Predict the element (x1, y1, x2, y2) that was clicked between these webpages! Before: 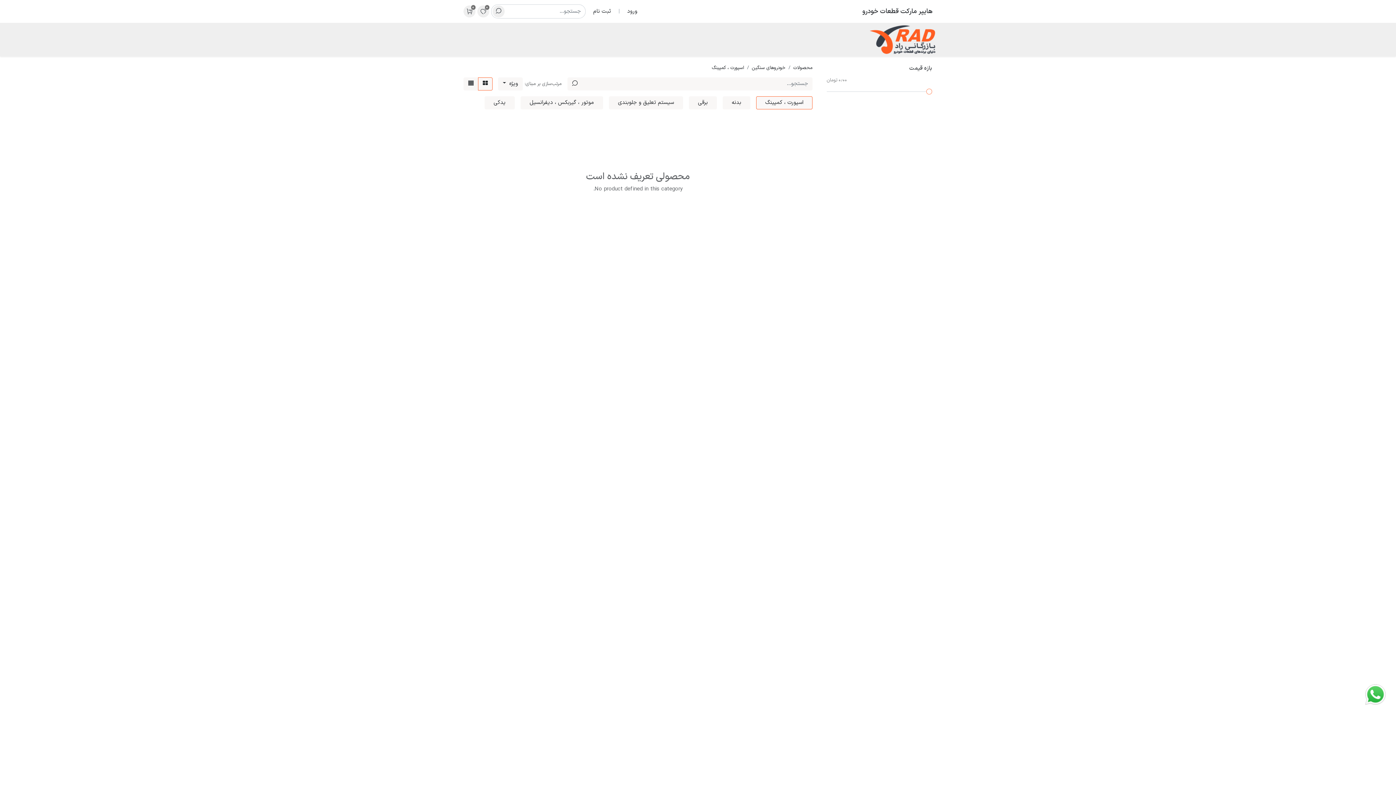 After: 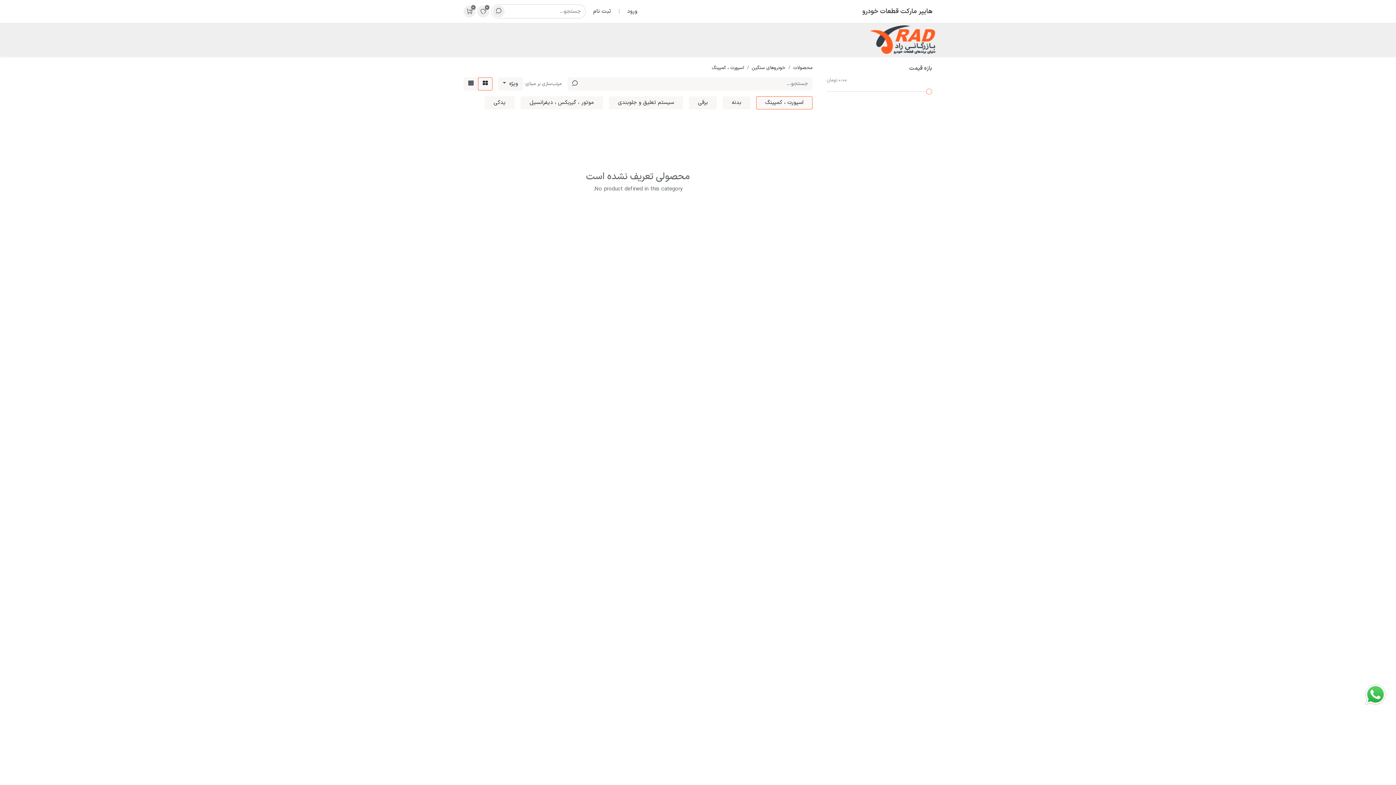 Action: label: دسته بندی کالاها  bbox: (625, 32, 676, 46)